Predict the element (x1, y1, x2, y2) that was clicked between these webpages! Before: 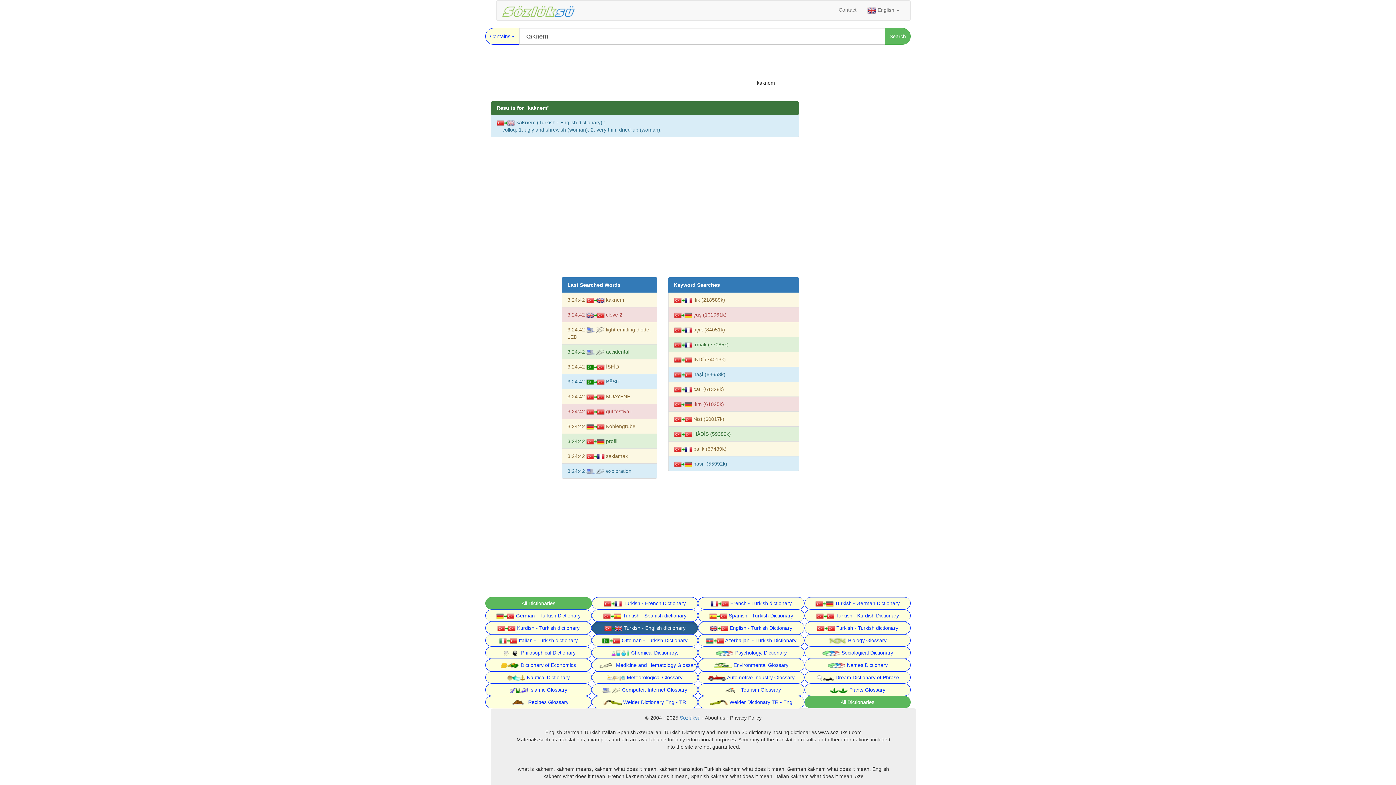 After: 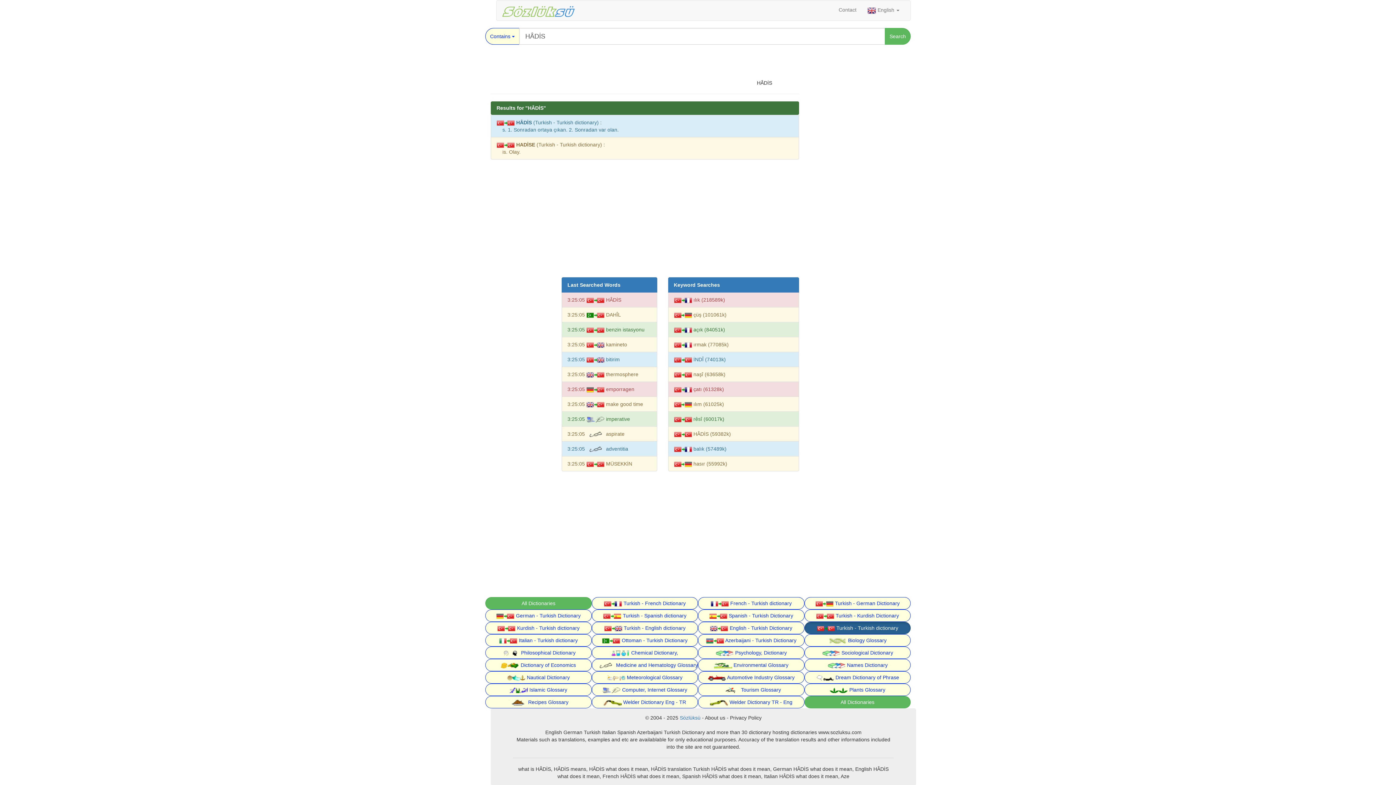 Action: label:  HÂDİS (59382k) bbox: (668, 426, 799, 441)